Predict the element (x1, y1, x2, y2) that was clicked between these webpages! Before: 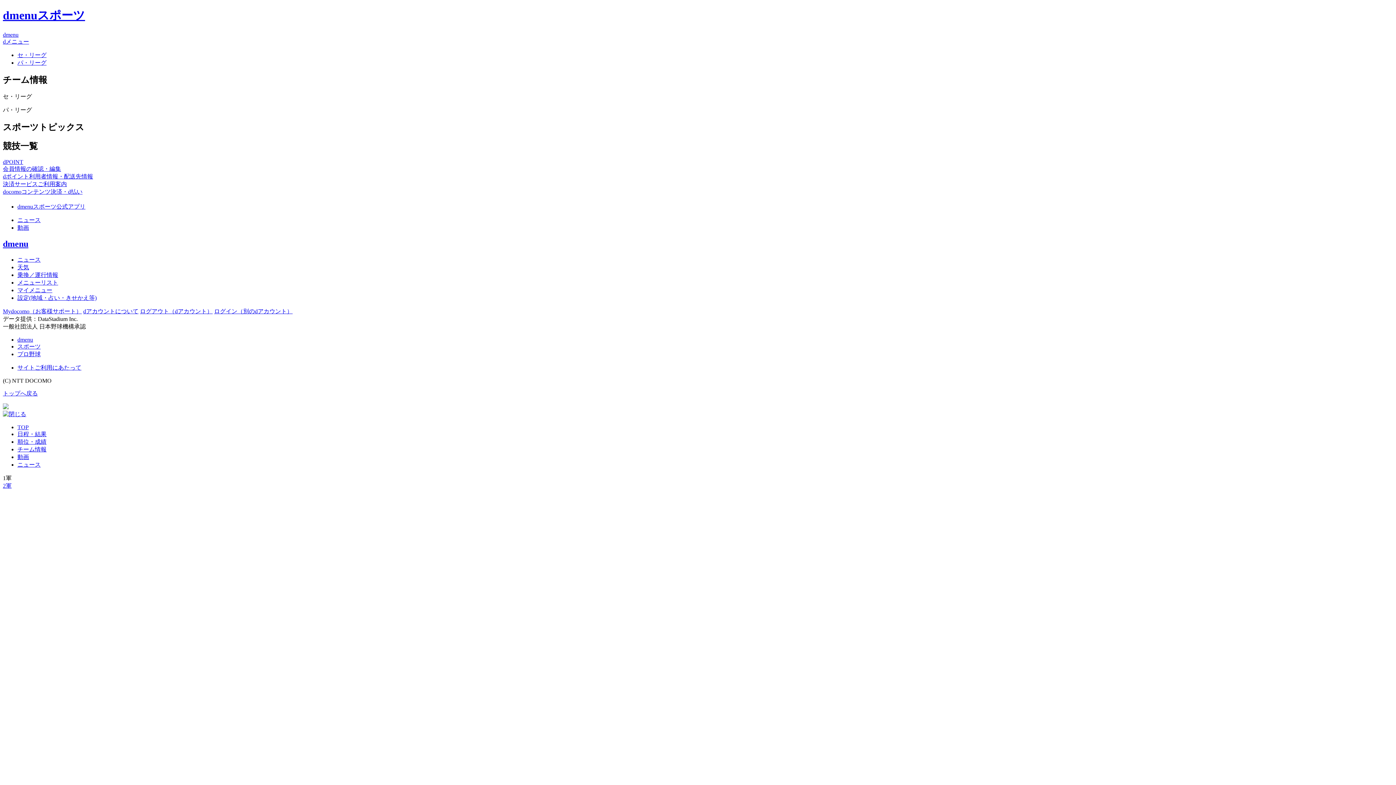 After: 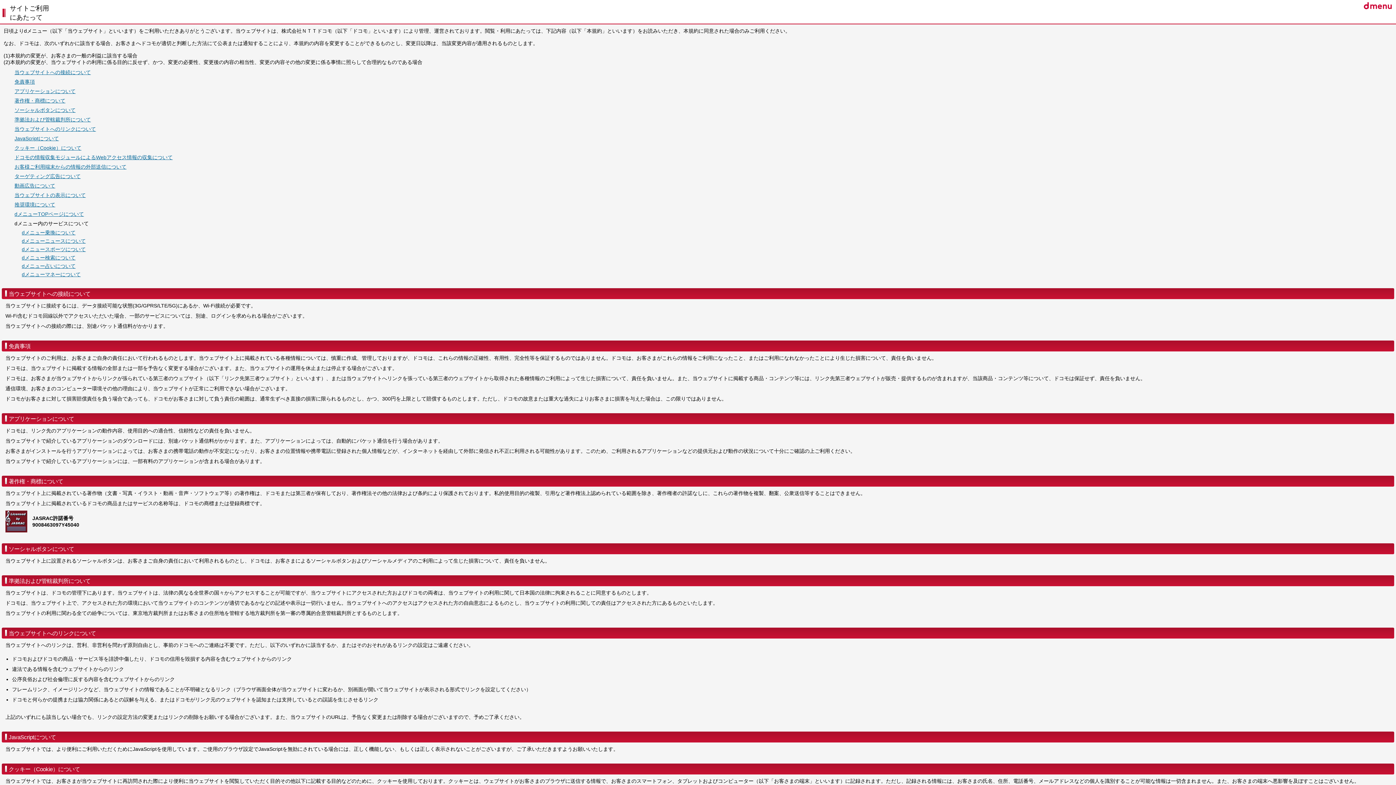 Action: label: サイトご利用にあたって bbox: (17, 364, 81, 370)